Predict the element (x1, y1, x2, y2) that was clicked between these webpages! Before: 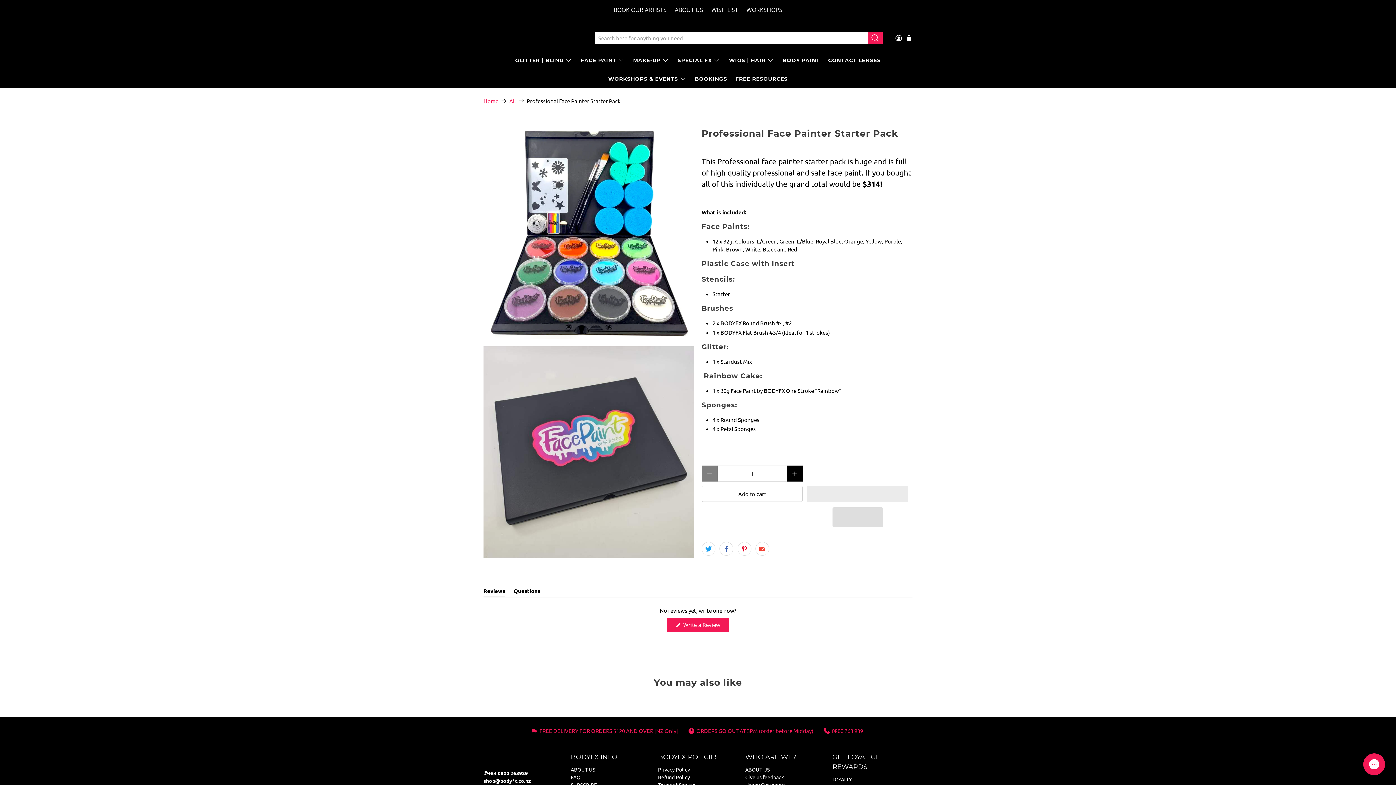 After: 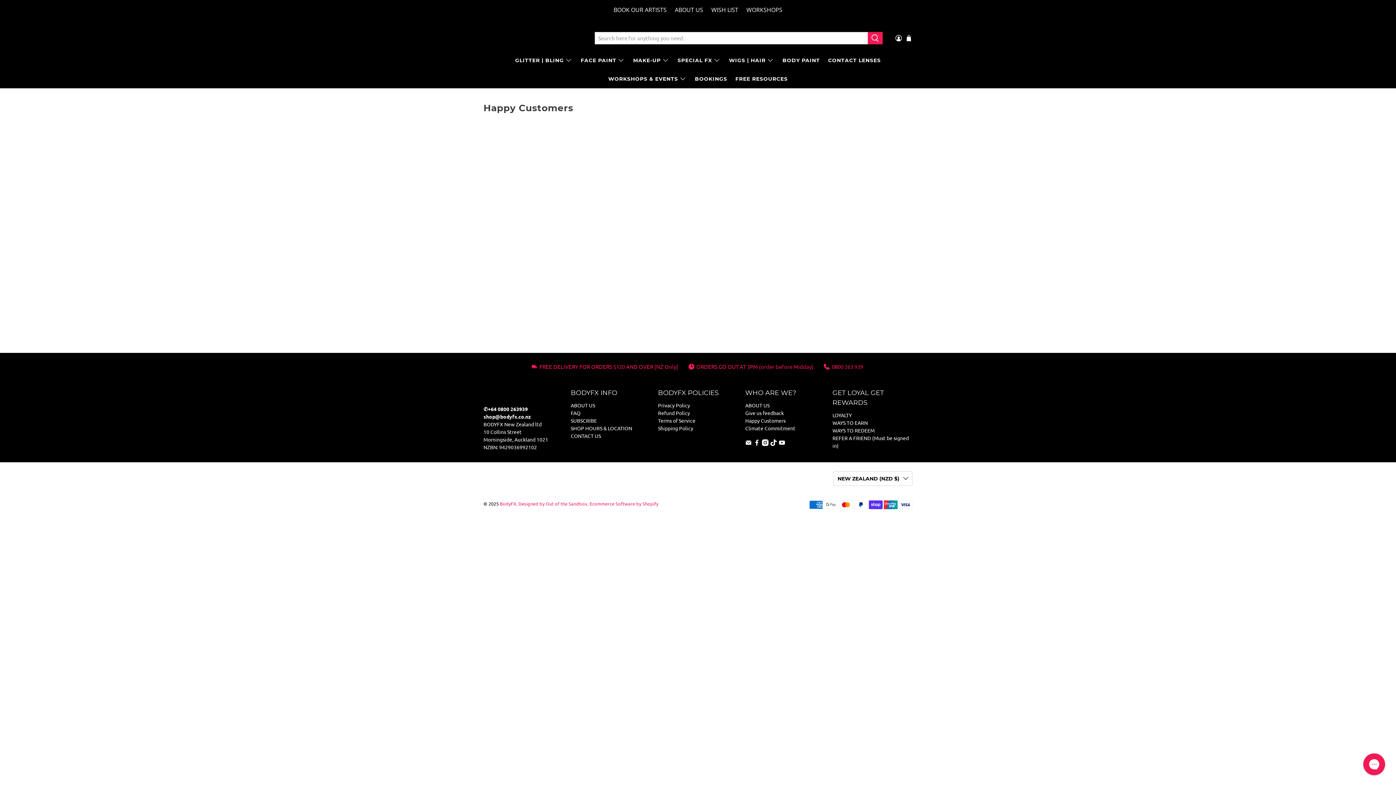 Action: label: Happy Customers bbox: (745, 781, 785, 788)